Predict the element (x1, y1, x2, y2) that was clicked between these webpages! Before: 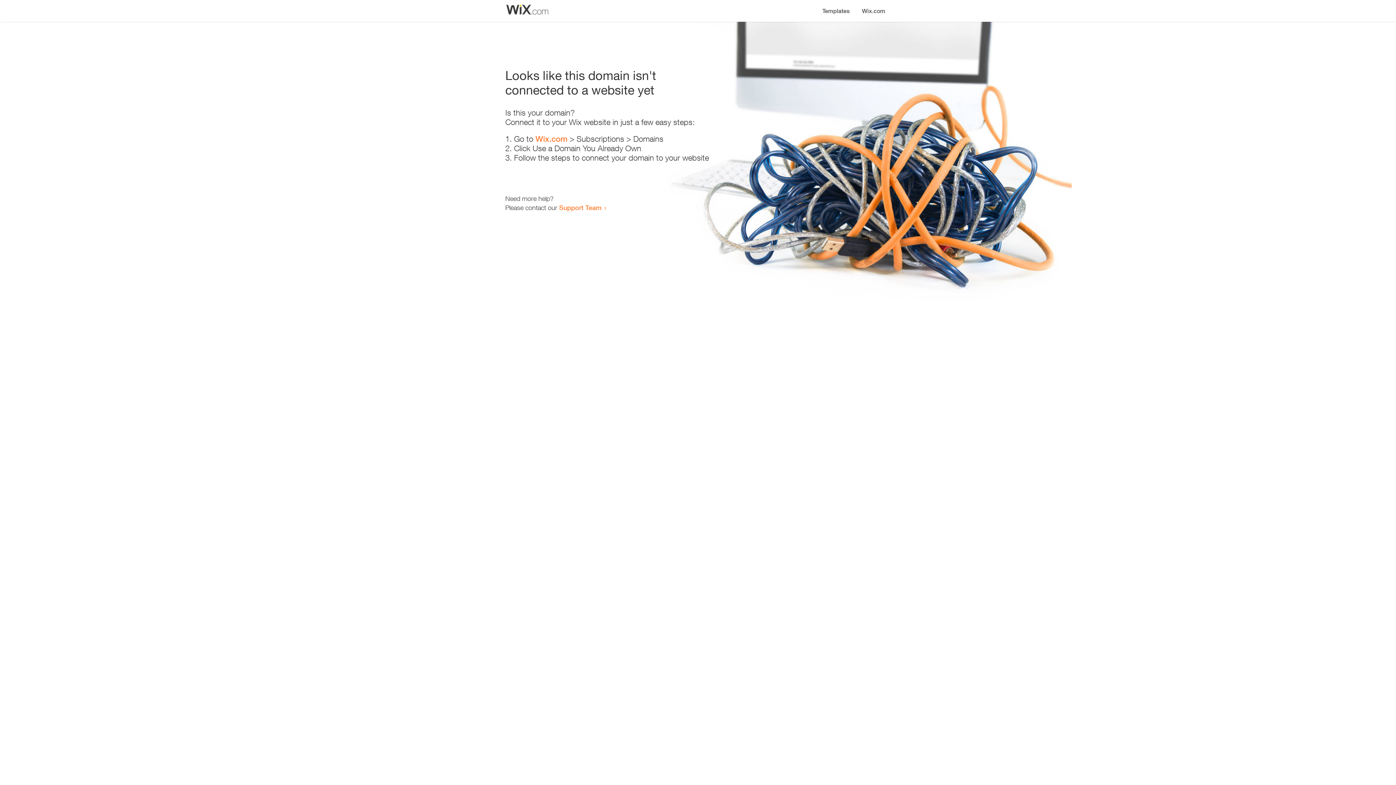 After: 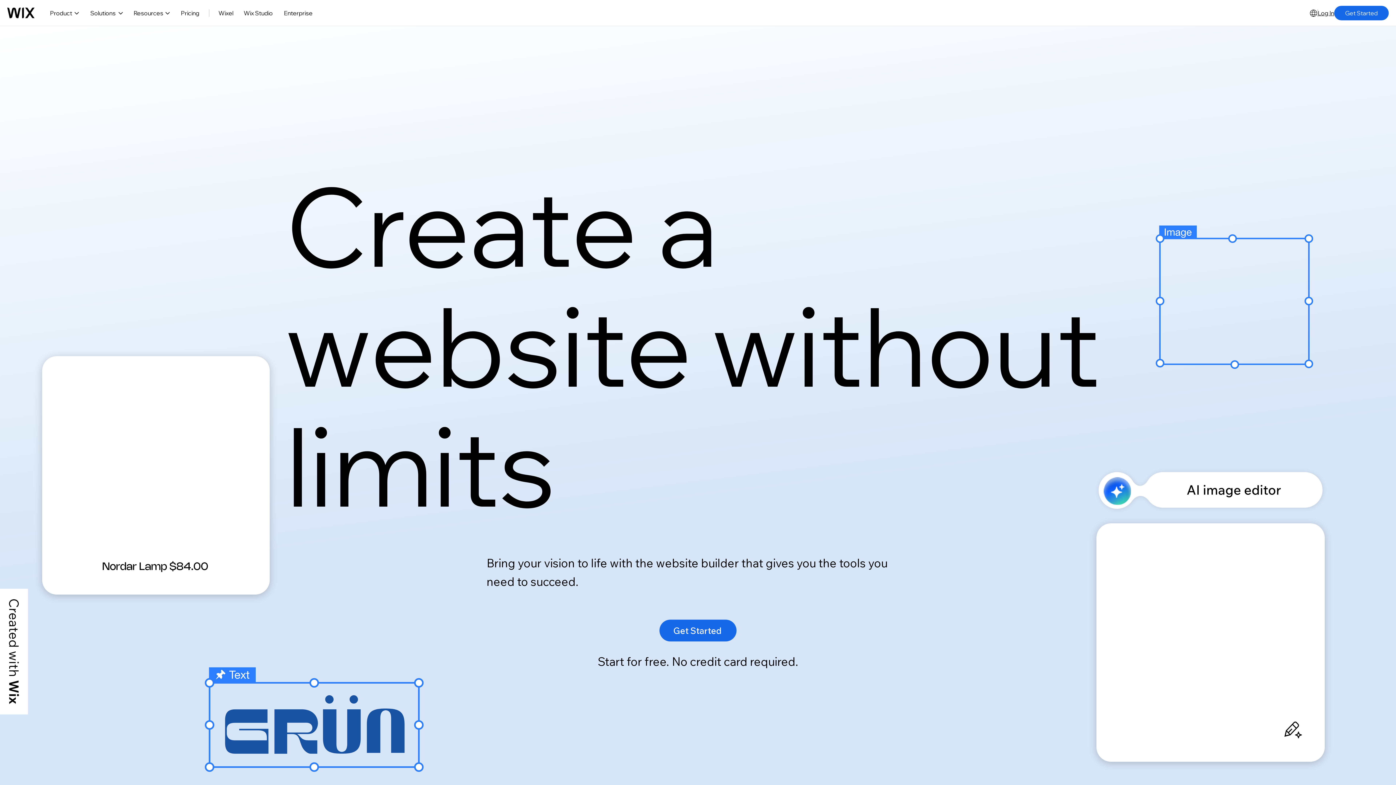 Action: bbox: (856, 0, 890, 14) label: Wix.com